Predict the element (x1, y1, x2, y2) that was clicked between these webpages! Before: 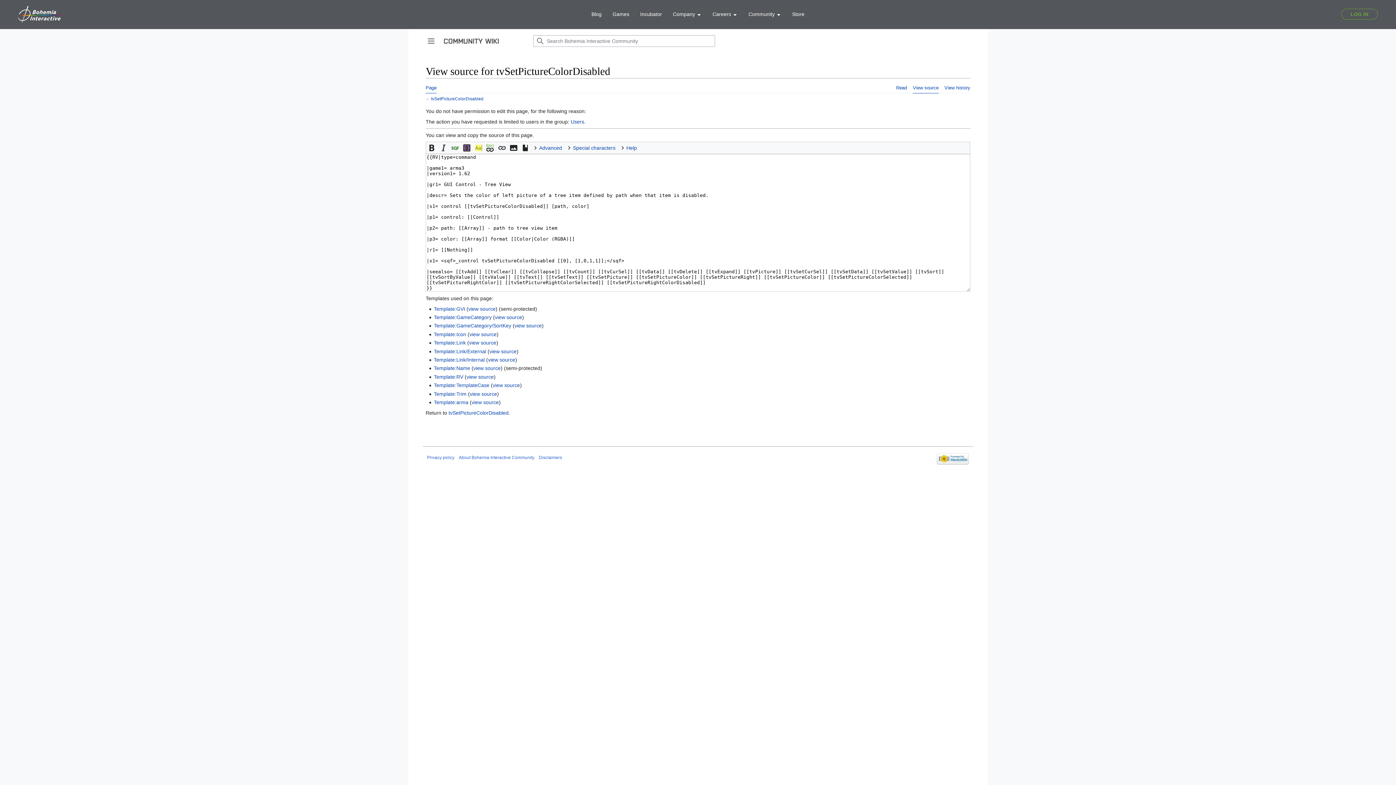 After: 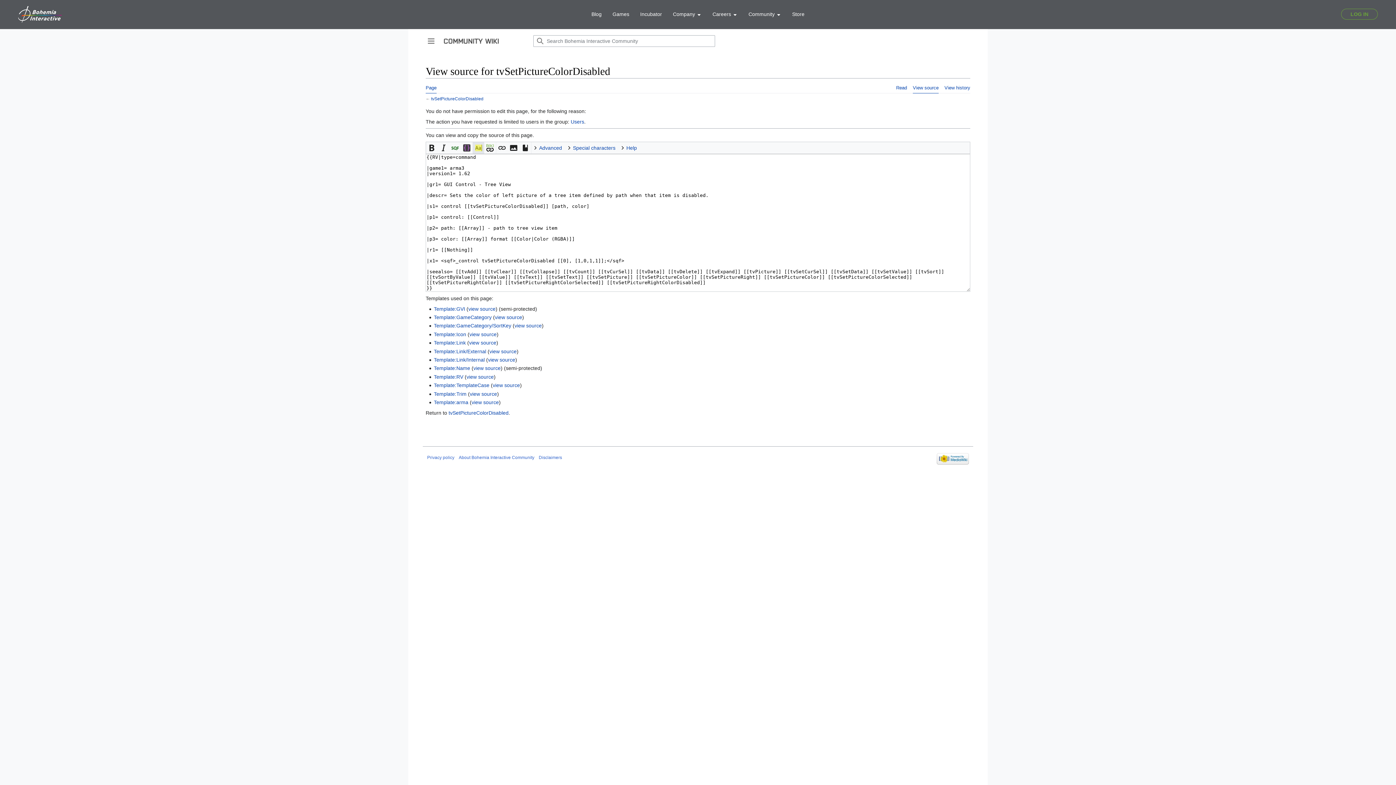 Action: label: Highlight text (using the {{hl|text}} template) bbox: (472, 142, 484, 153)